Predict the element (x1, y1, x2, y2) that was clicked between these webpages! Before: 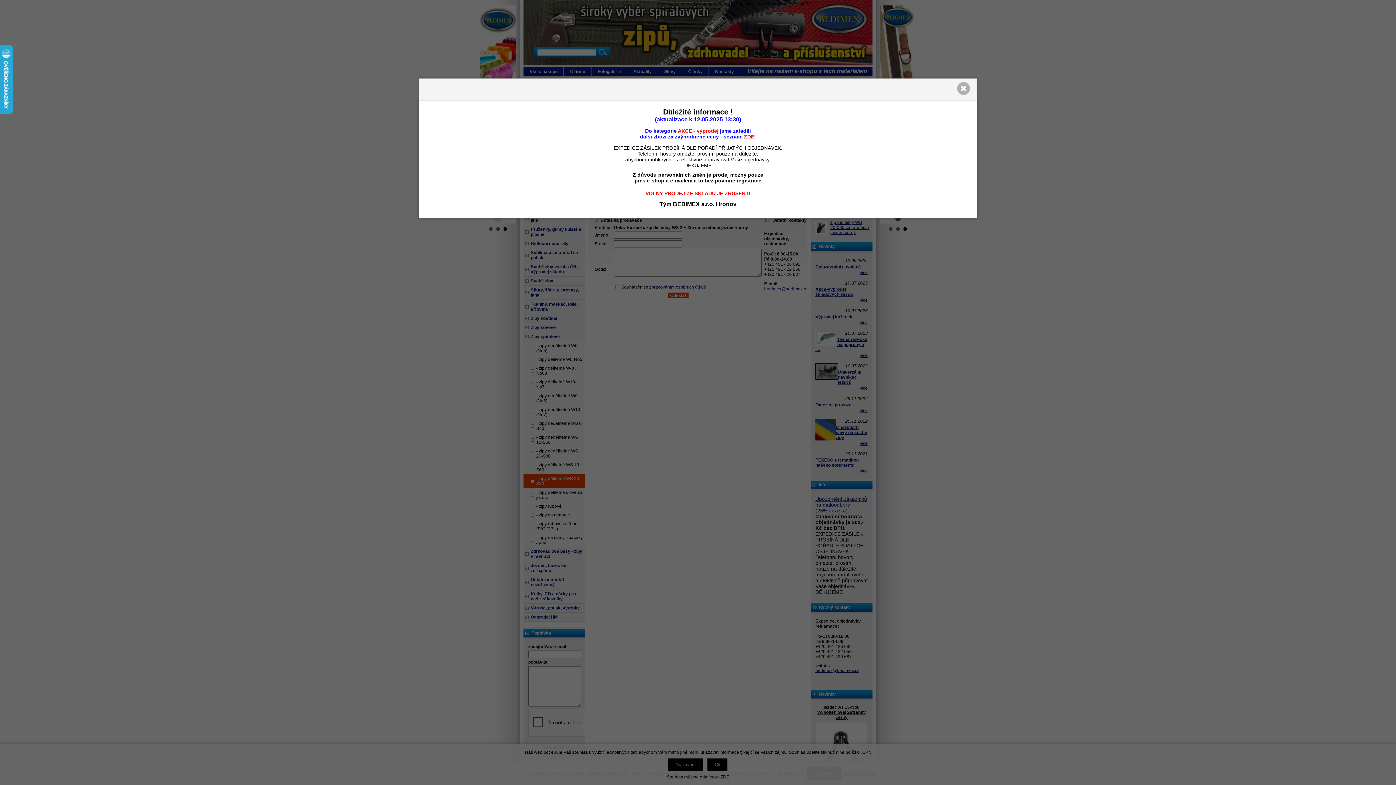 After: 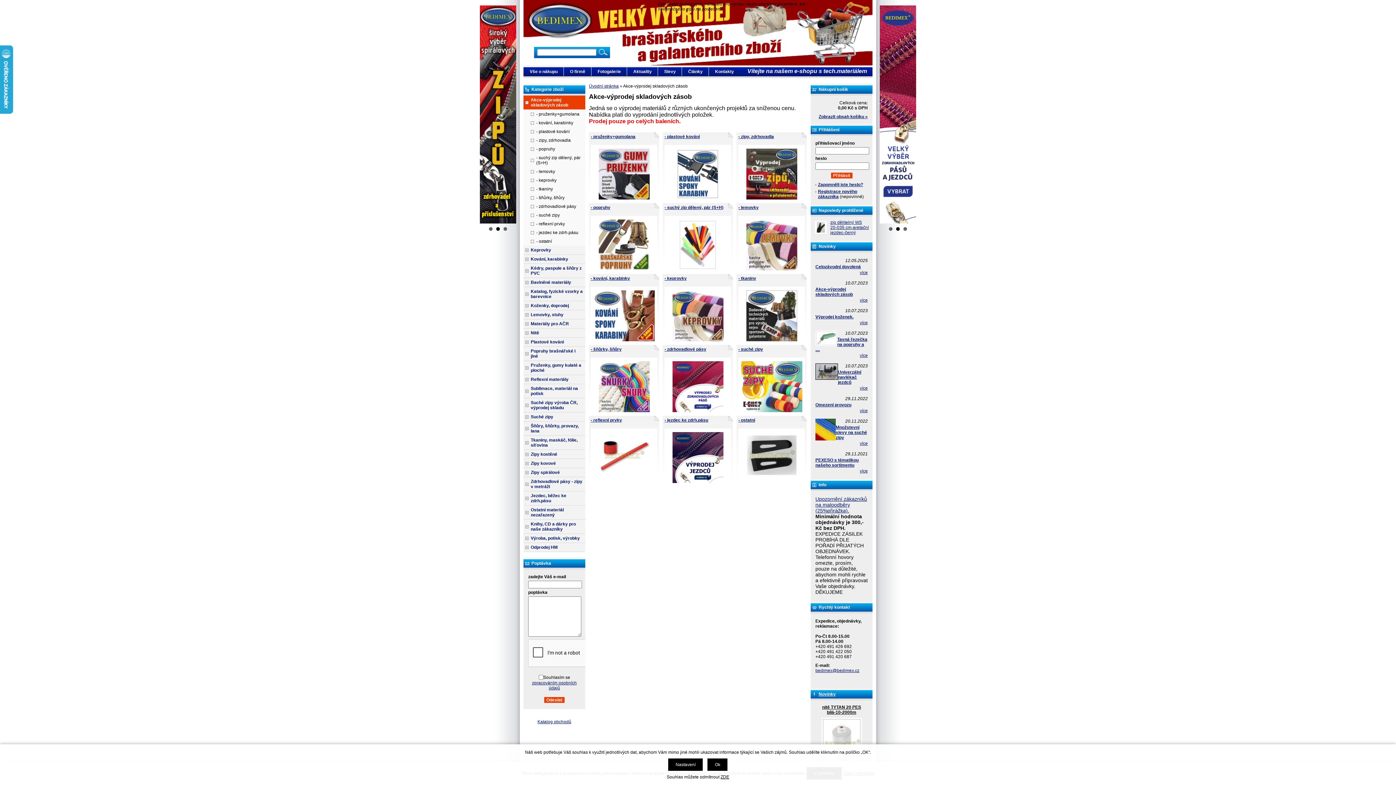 Action: bbox: (640, 128, 756, 139) label: Do kategorie AKCE - výprodej jsme zařadili
další zboží za zvýhodněné ceny - seznam ZDE!